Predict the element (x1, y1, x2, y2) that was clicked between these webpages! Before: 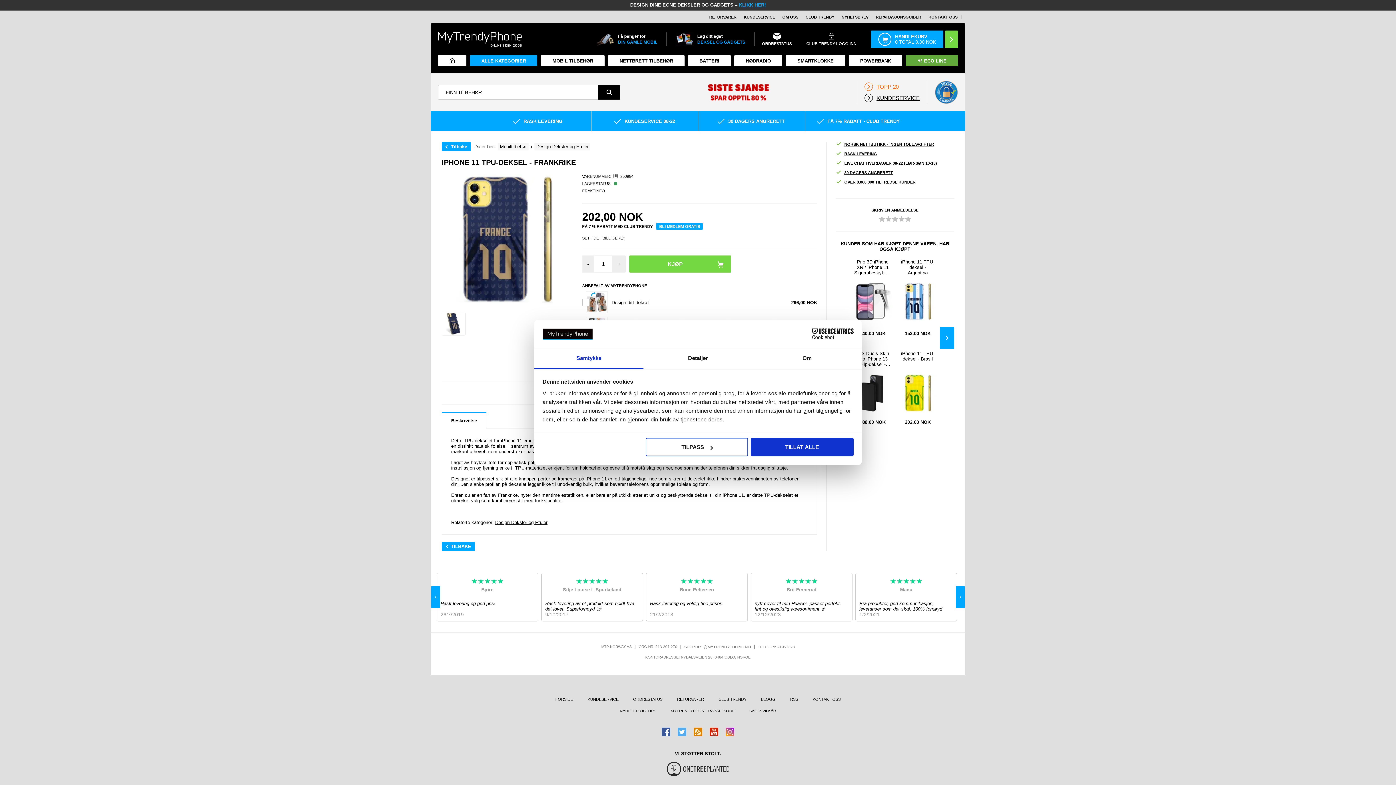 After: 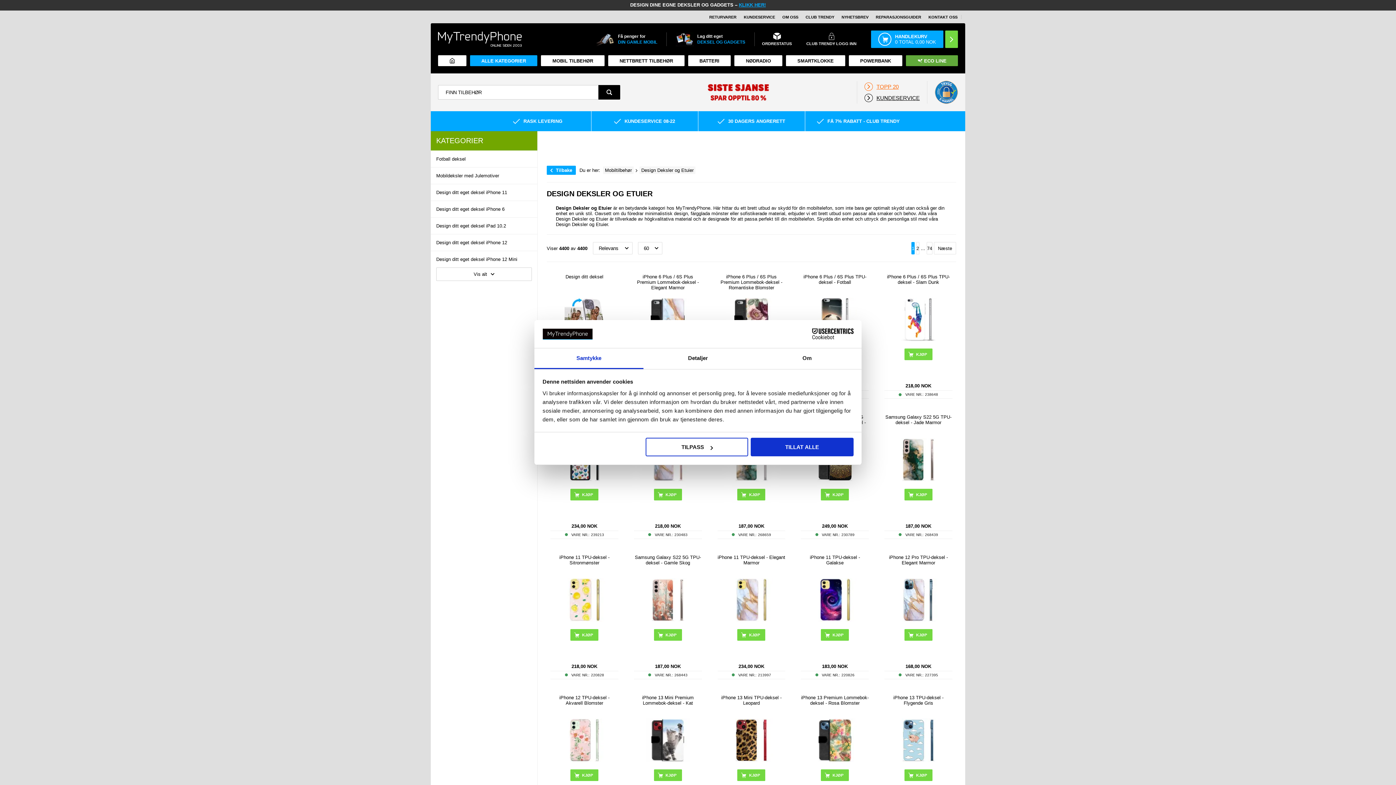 Action: label: Design Deksler og Etuier bbox: (534, 142, 590, 150)